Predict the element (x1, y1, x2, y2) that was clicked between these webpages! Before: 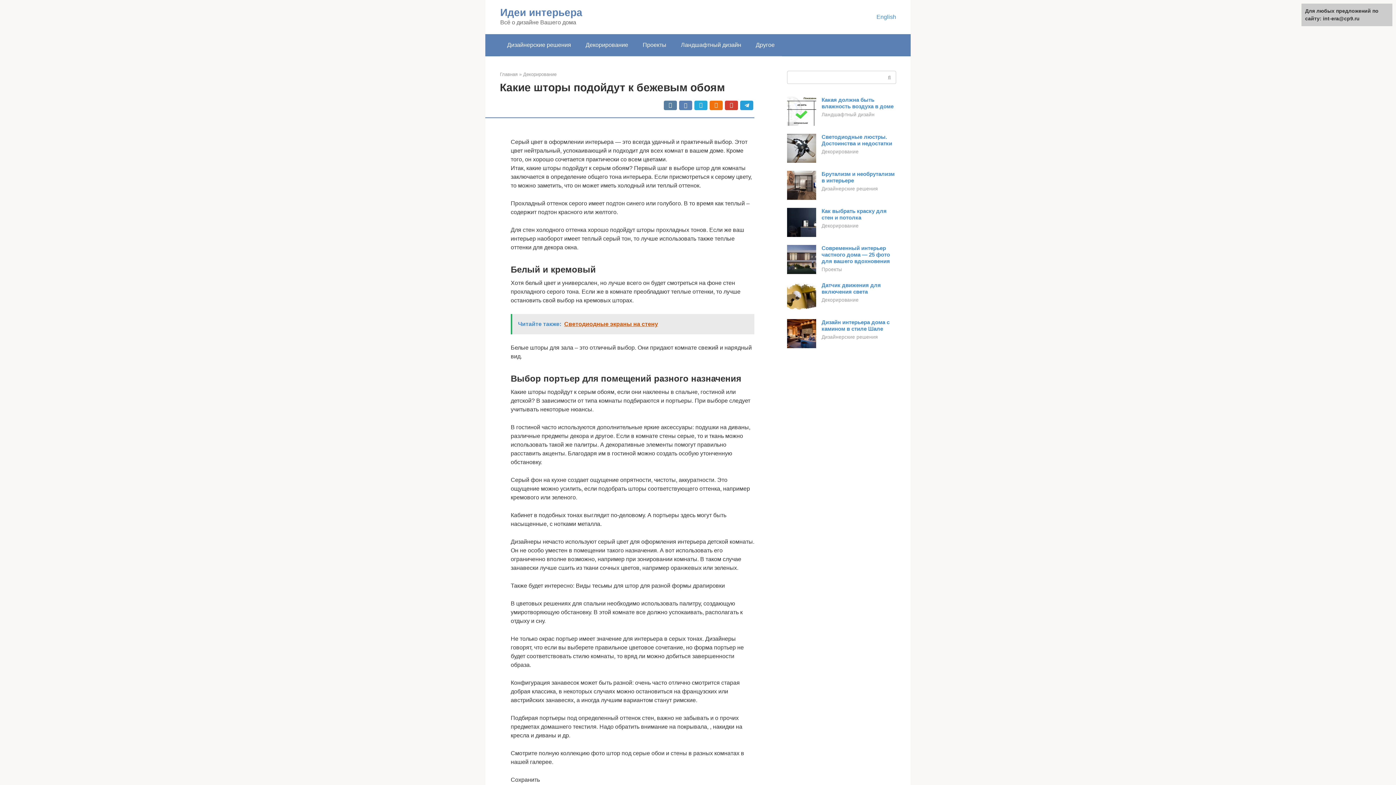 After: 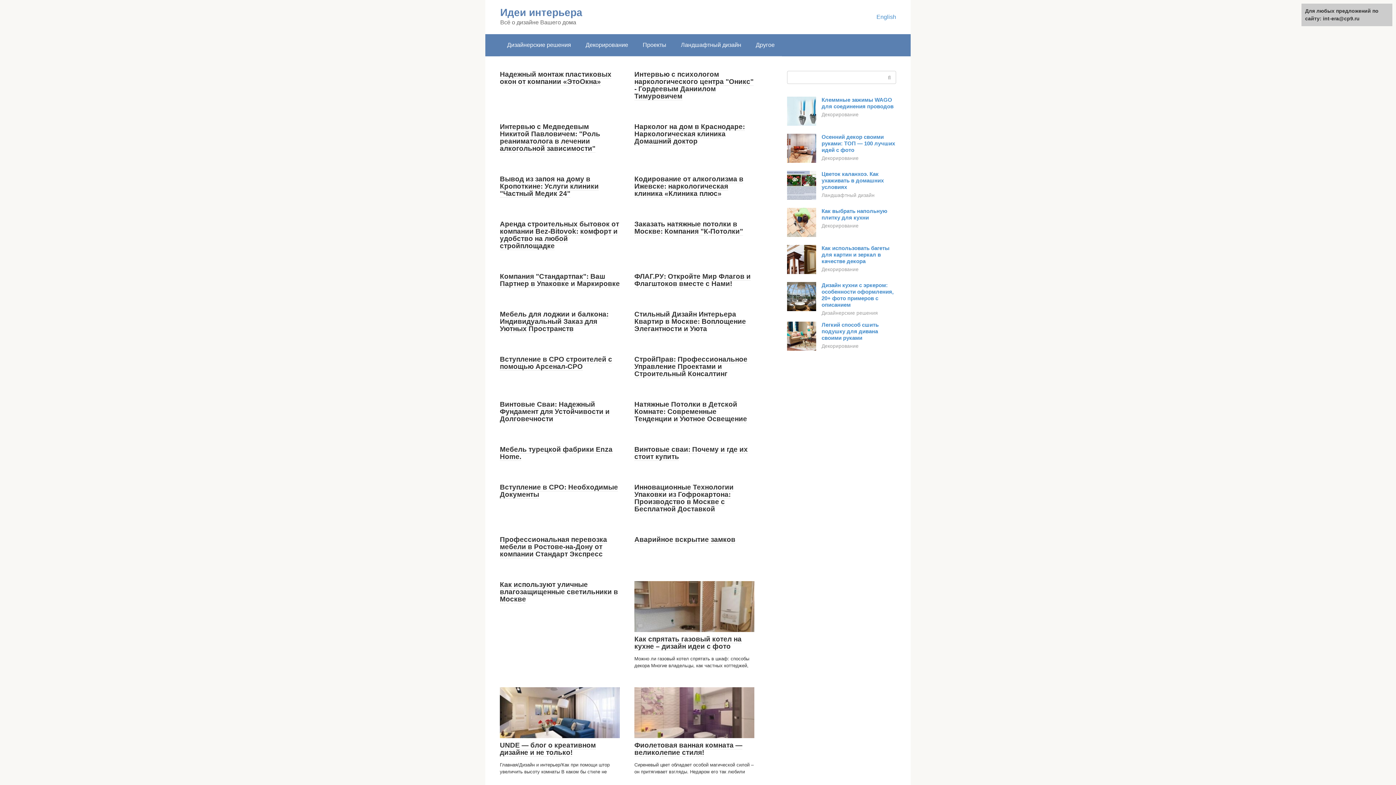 Action: label: Главная bbox: (500, 71, 517, 77)